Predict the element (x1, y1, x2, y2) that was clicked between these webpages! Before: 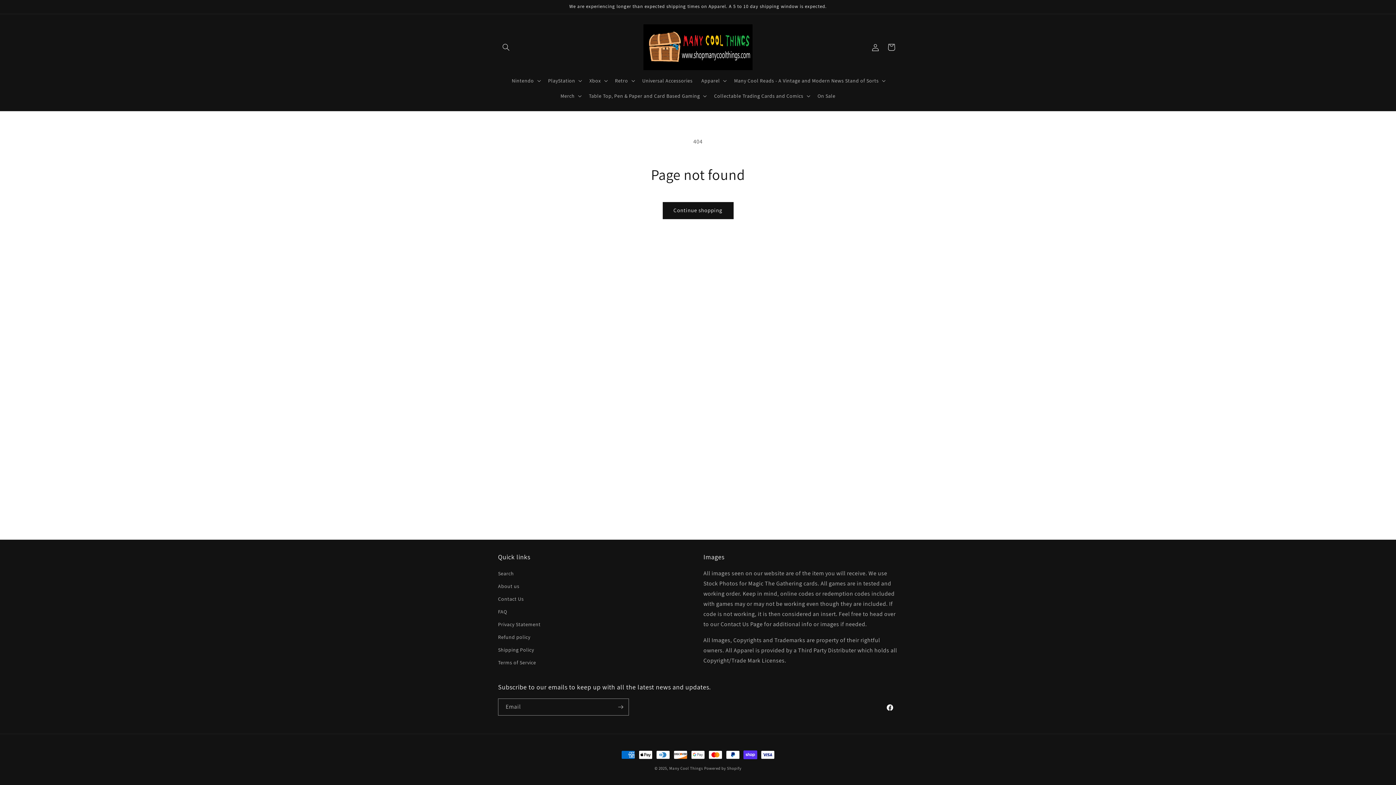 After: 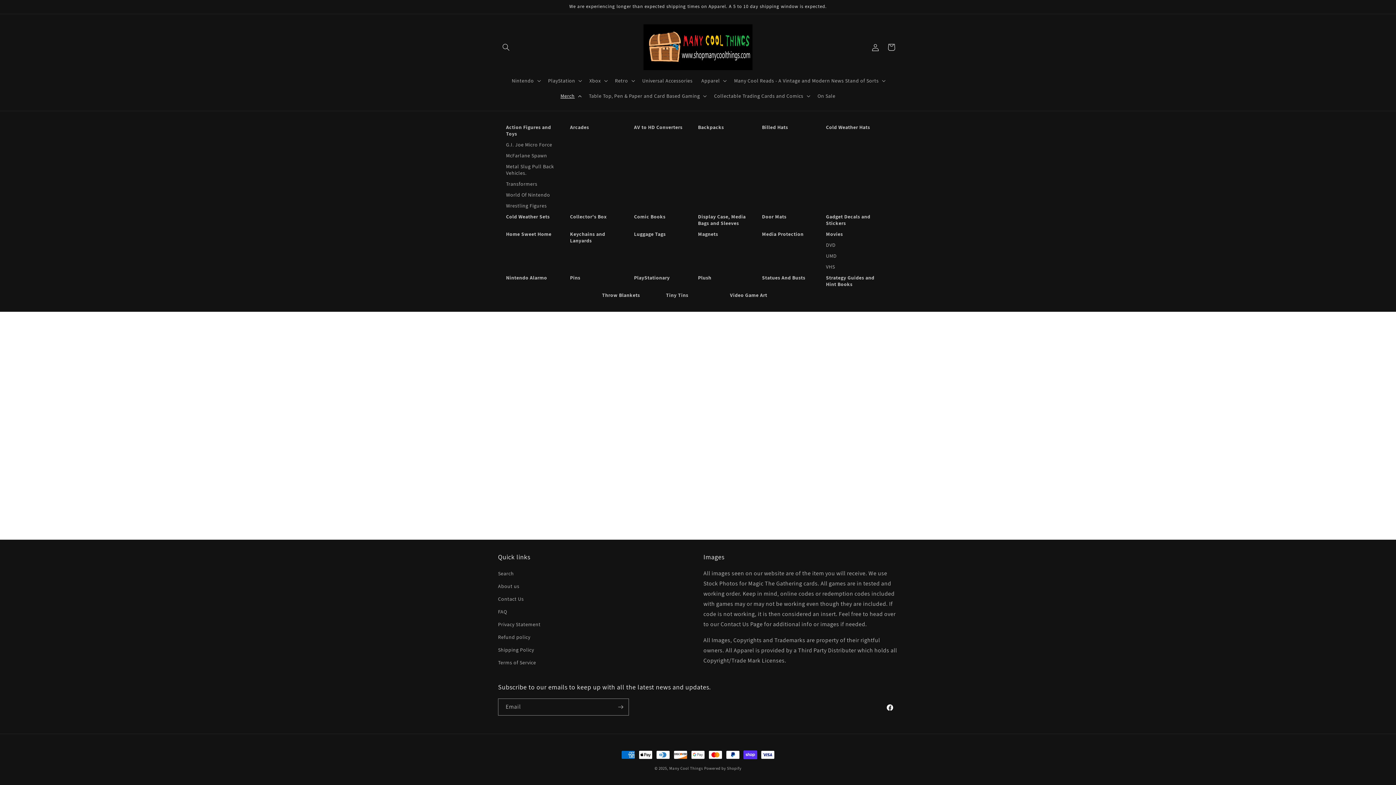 Action: bbox: (556, 88, 584, 103) label: Merch